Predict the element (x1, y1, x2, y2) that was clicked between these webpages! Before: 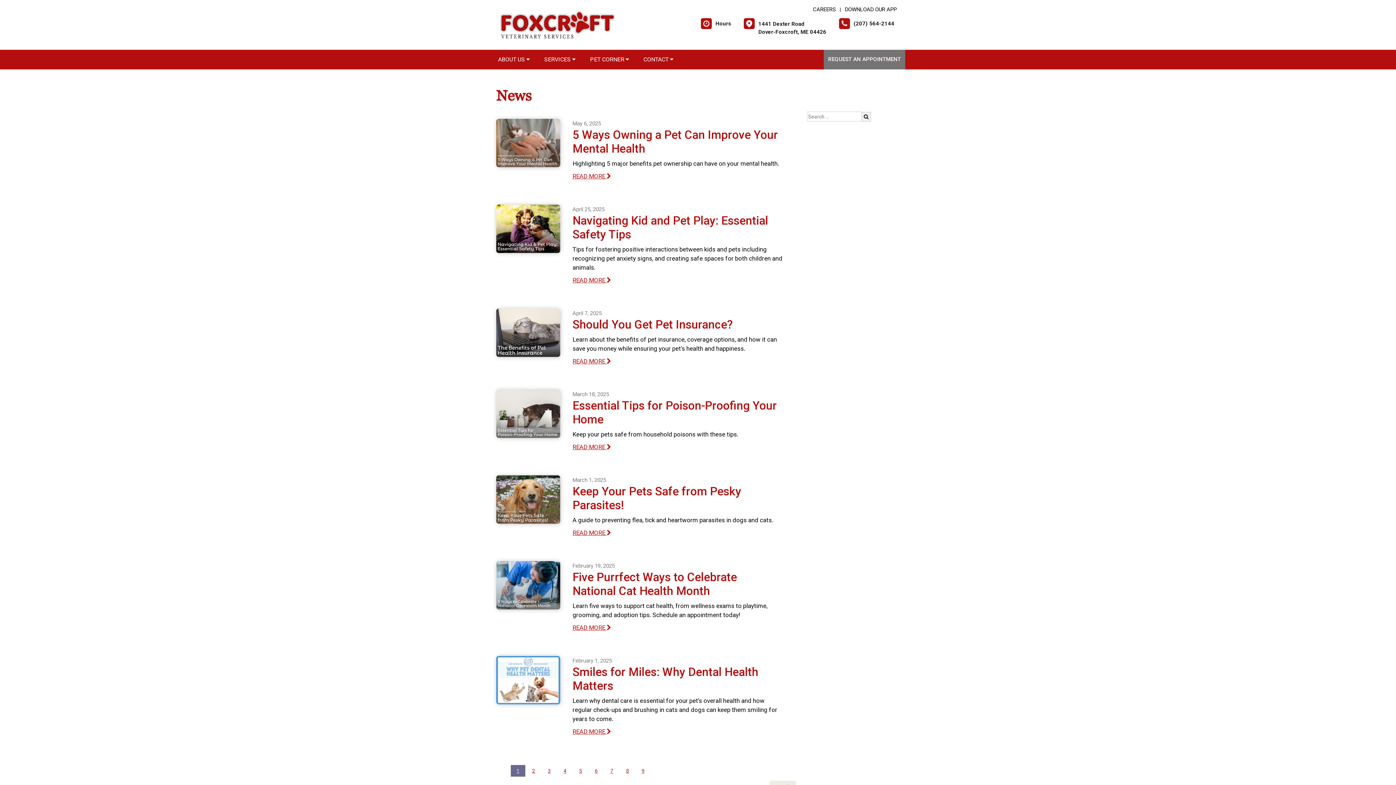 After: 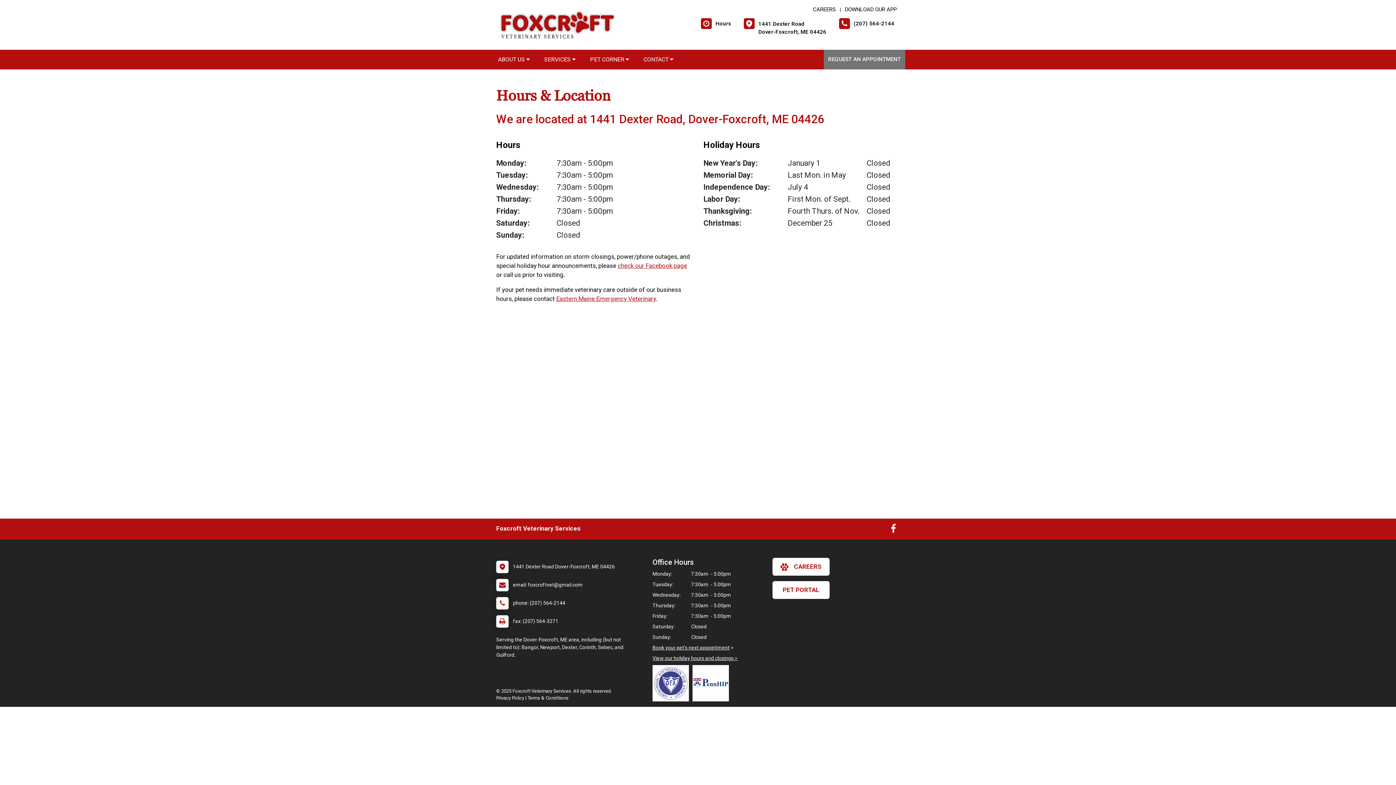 Action: label: 	1441 Dexter Road
Dover-Foxcroft, ME 04426 bbox: (744, 18, 826, 36)